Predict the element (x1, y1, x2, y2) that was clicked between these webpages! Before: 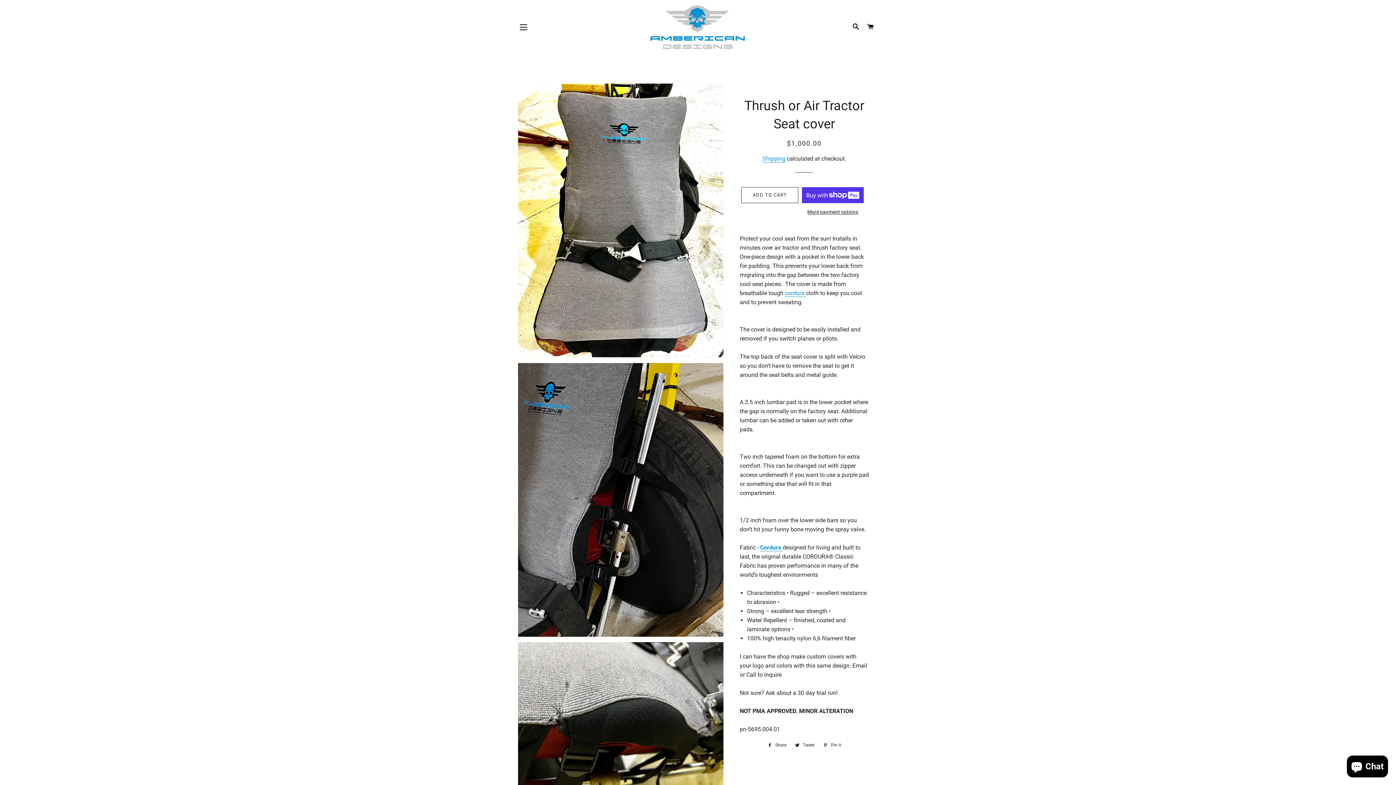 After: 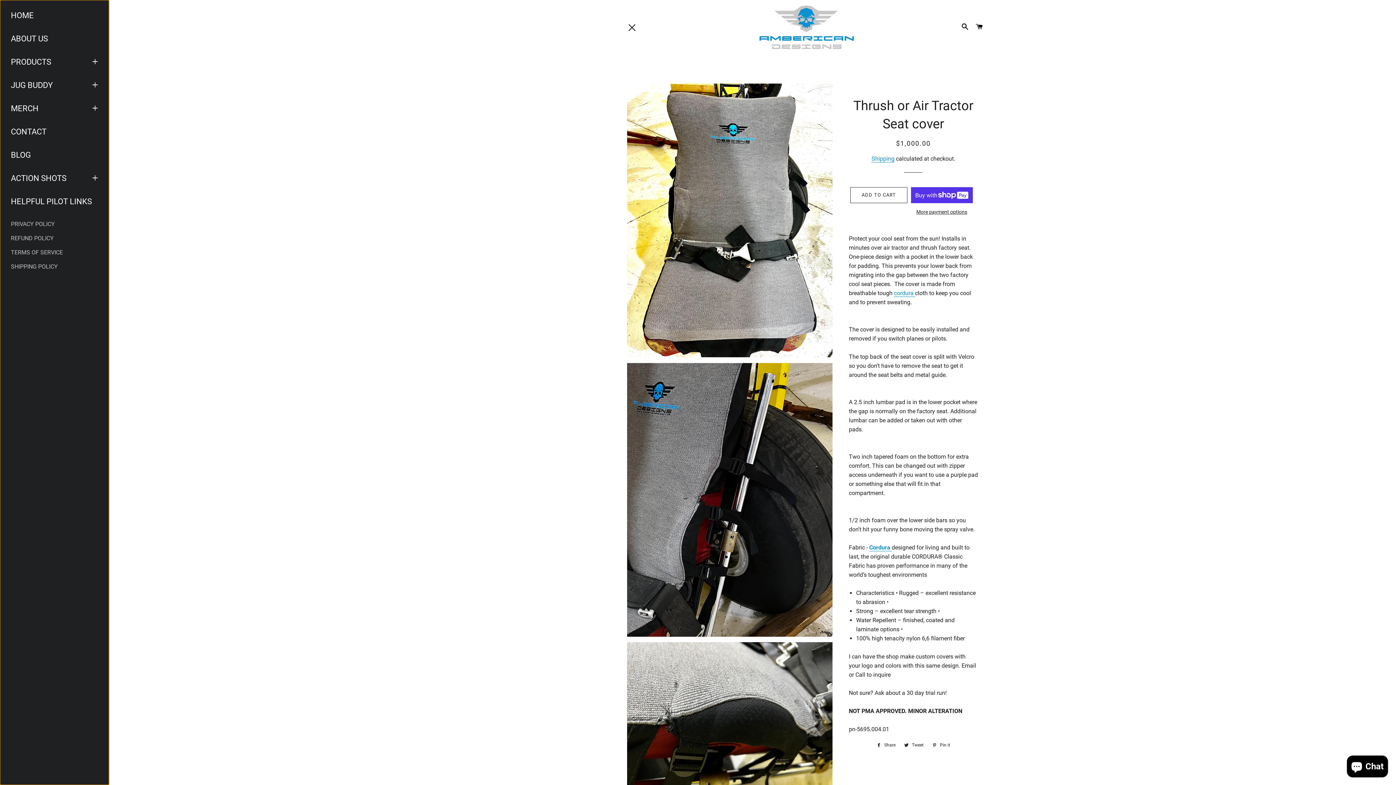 Action: label: SITE NAVIGATION bbox: (514, 18, 532, 36)